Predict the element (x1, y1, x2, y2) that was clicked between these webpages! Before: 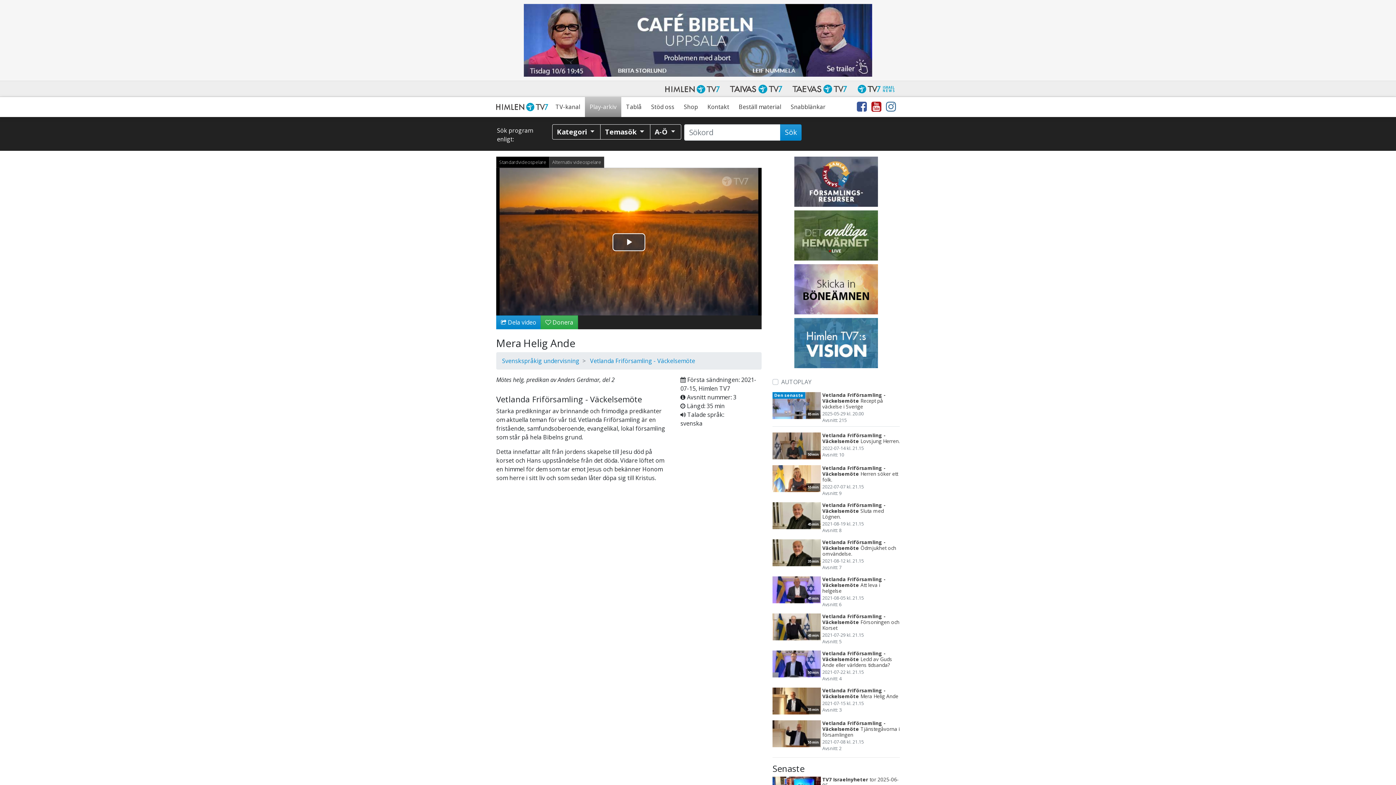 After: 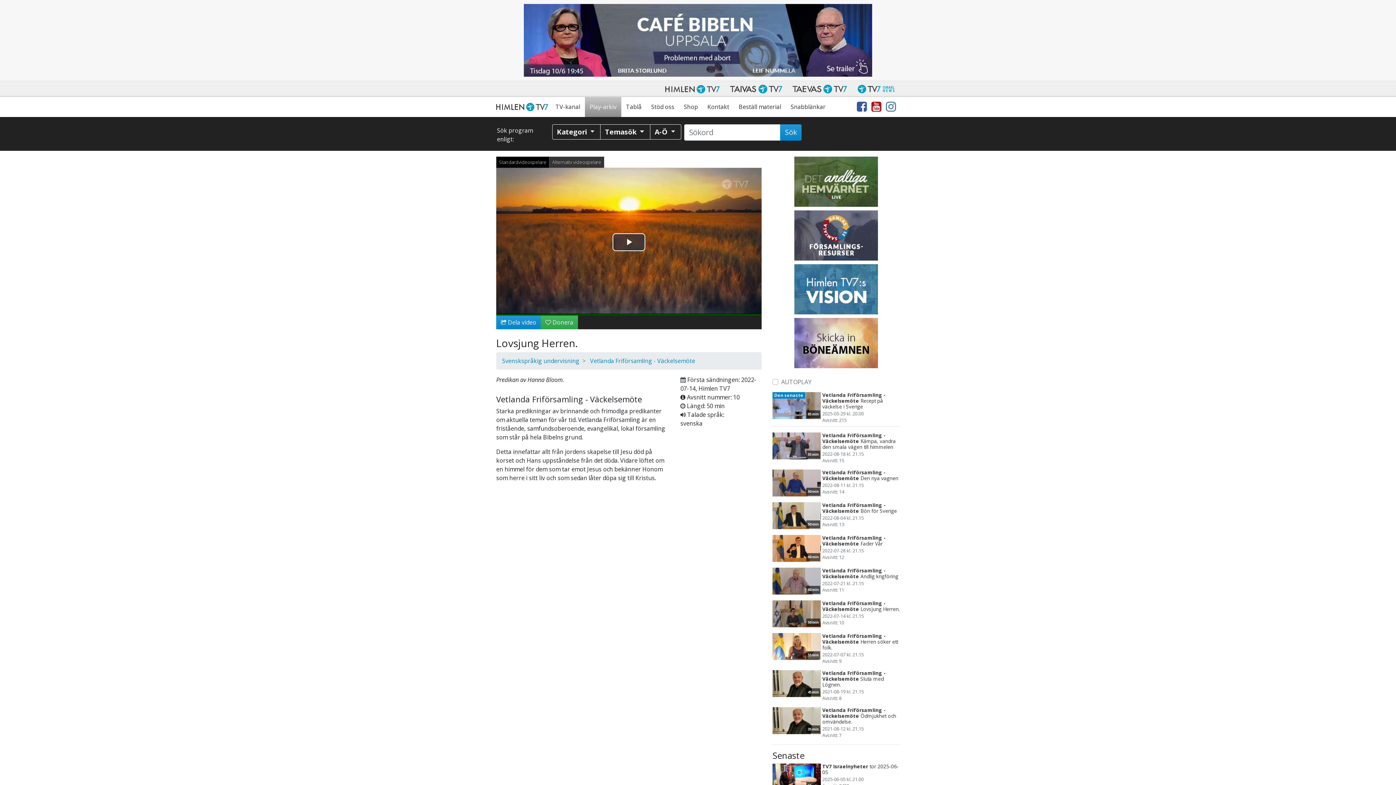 Action: bbox: (822, 432, 900, 458) label: Vetlanda Friförsamling - Väckelsemöte Lovsjung Herren.

2022-07-14 kl. 21.15
Avsnitt: 10